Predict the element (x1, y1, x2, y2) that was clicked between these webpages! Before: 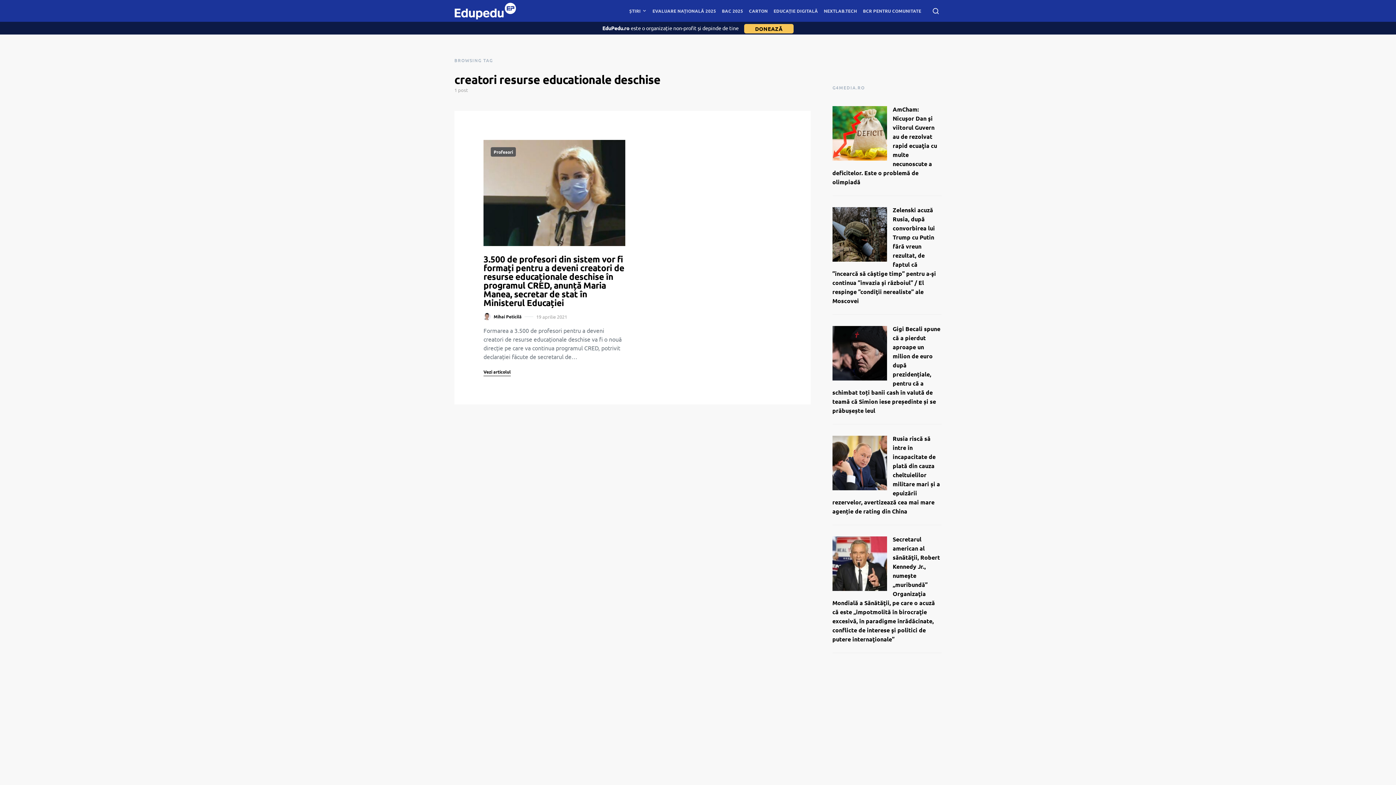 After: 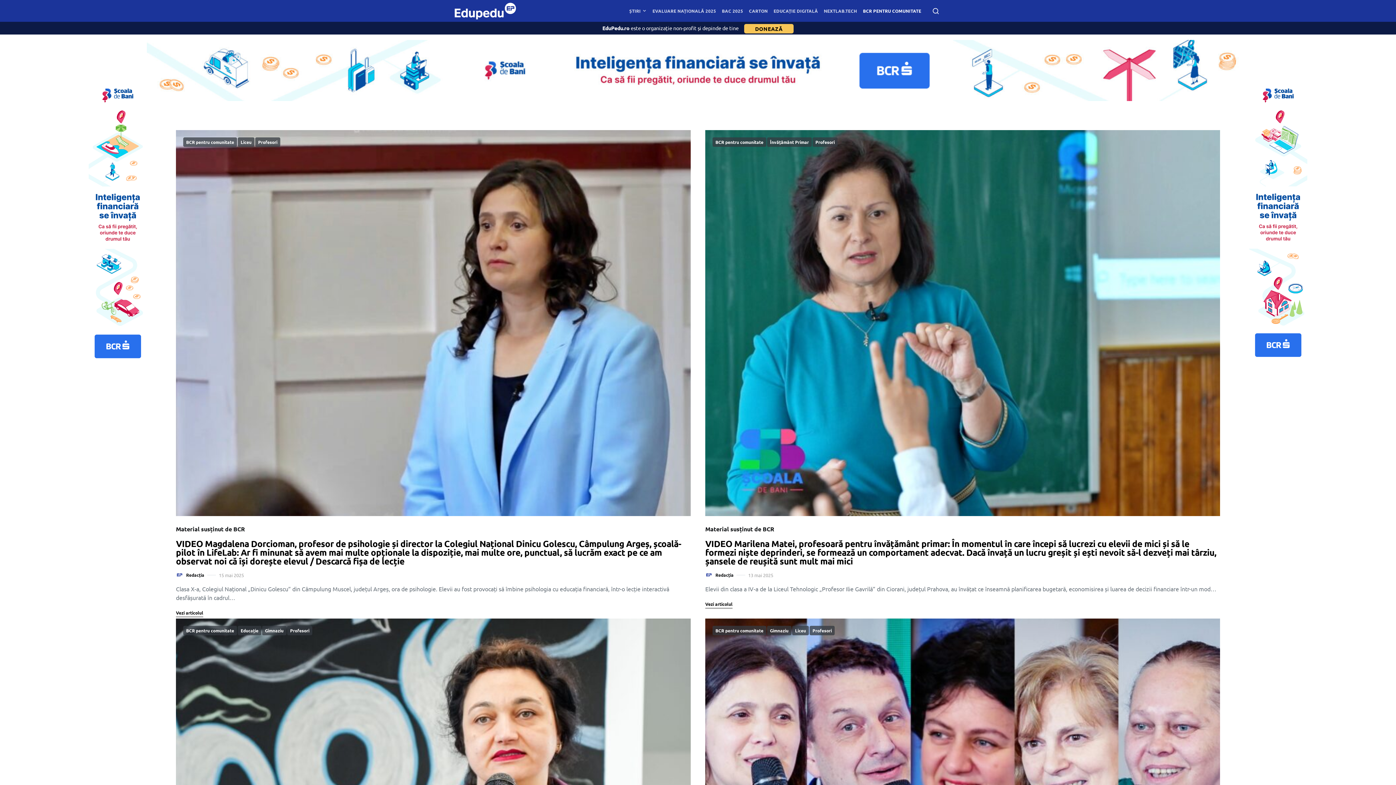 Action: label: BCR PENTRU COMUNITATE bbox: (860, 0, 924, 21)